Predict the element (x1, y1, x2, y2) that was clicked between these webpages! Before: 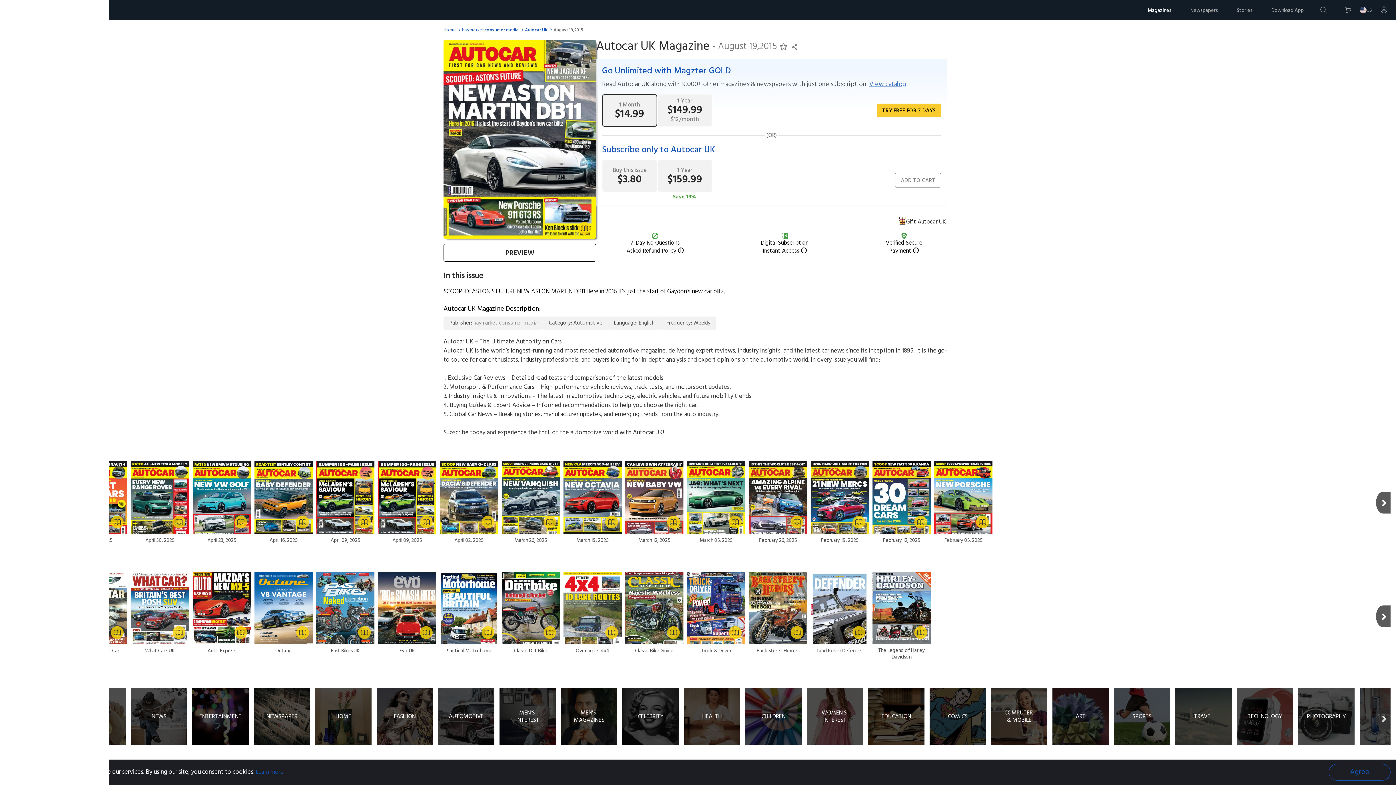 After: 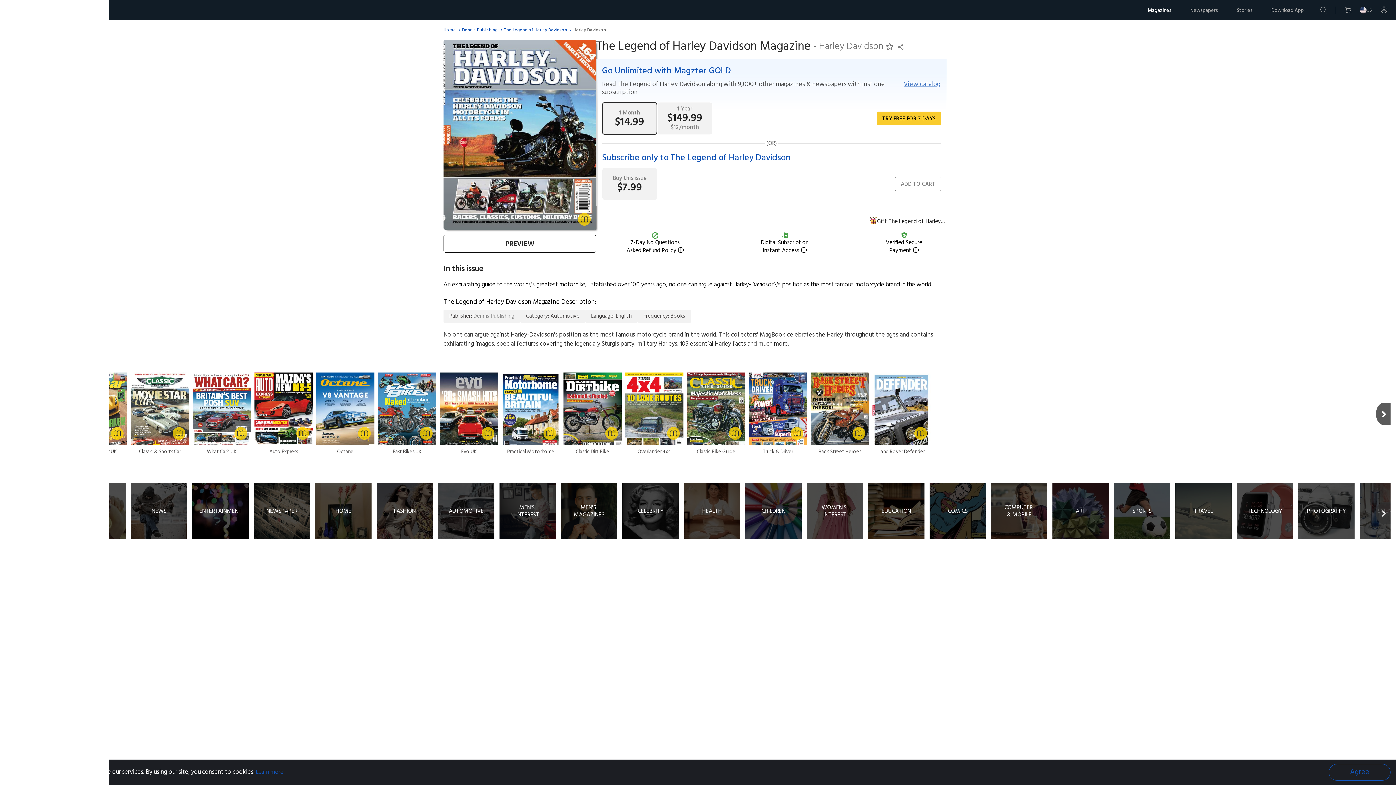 Action: bbox: (872, 572, 930, 661) label: The Legend of Harley Davidson